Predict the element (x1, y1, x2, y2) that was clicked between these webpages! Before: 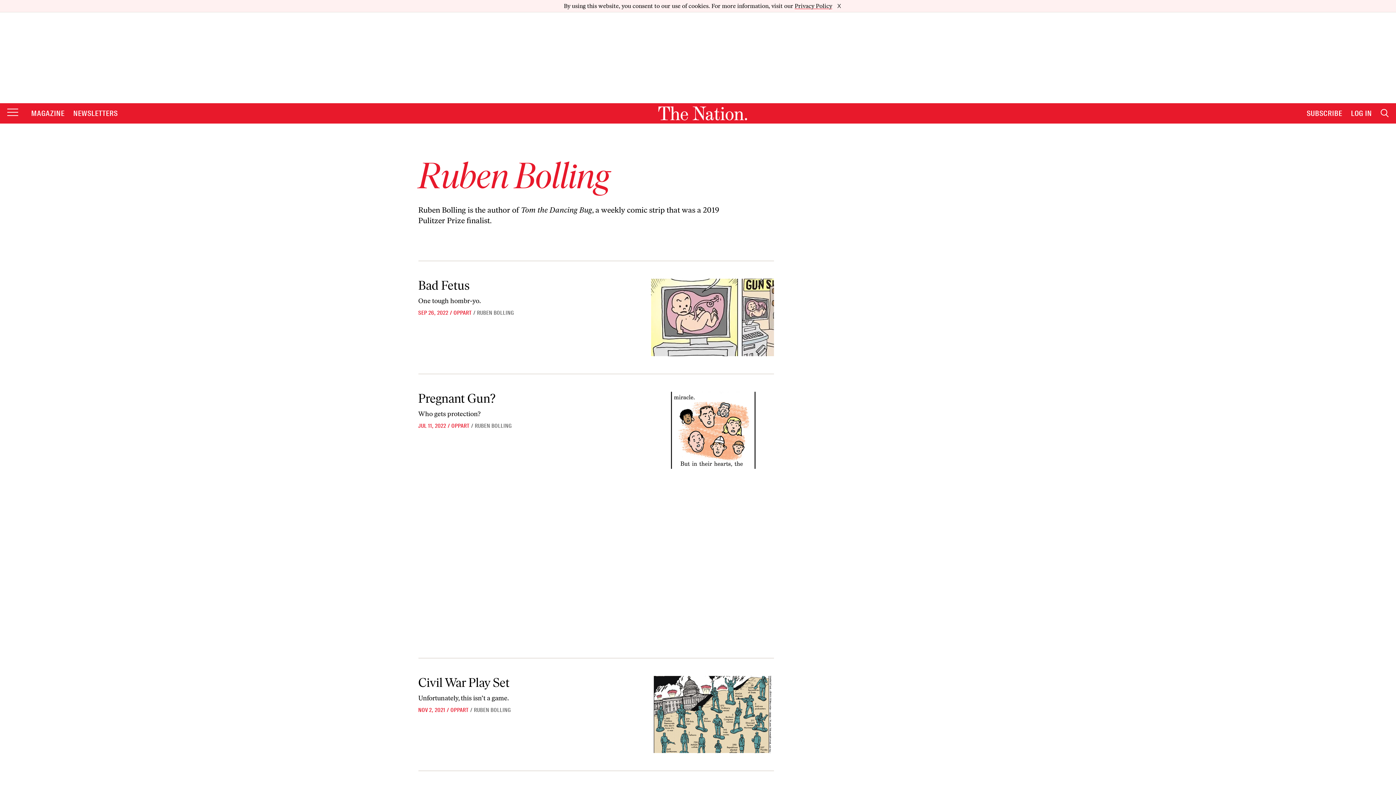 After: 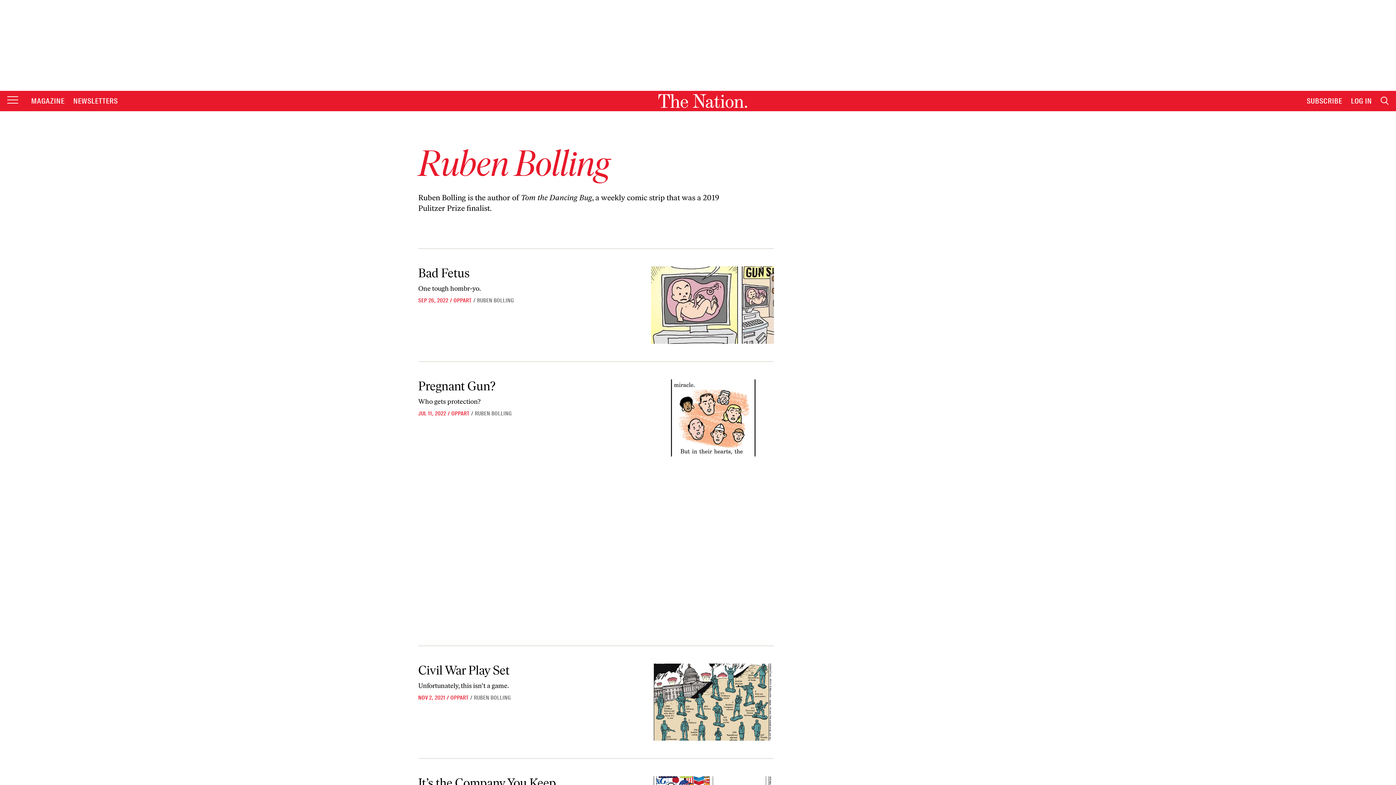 Action: bbox: (474, 694, 510, 701) label: RUBEN BOLLING